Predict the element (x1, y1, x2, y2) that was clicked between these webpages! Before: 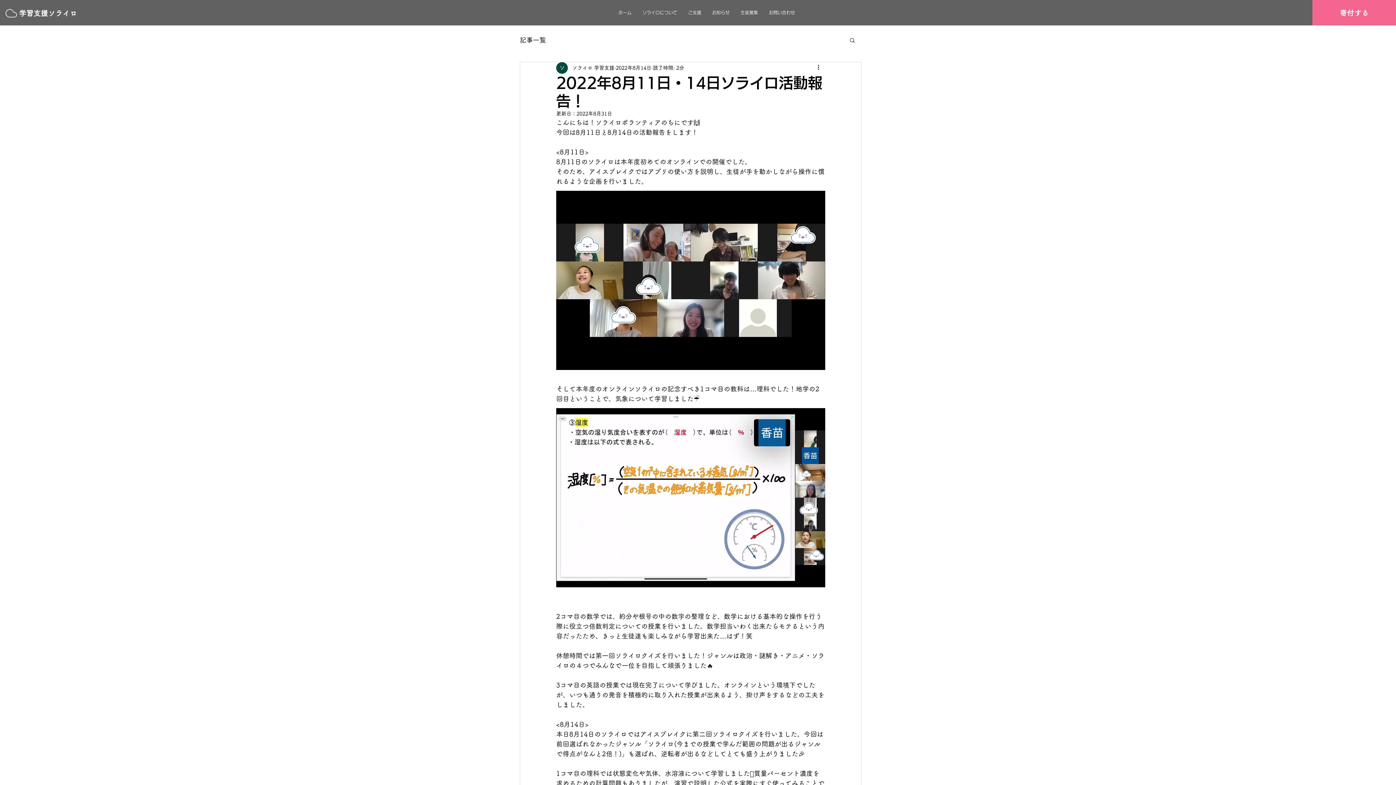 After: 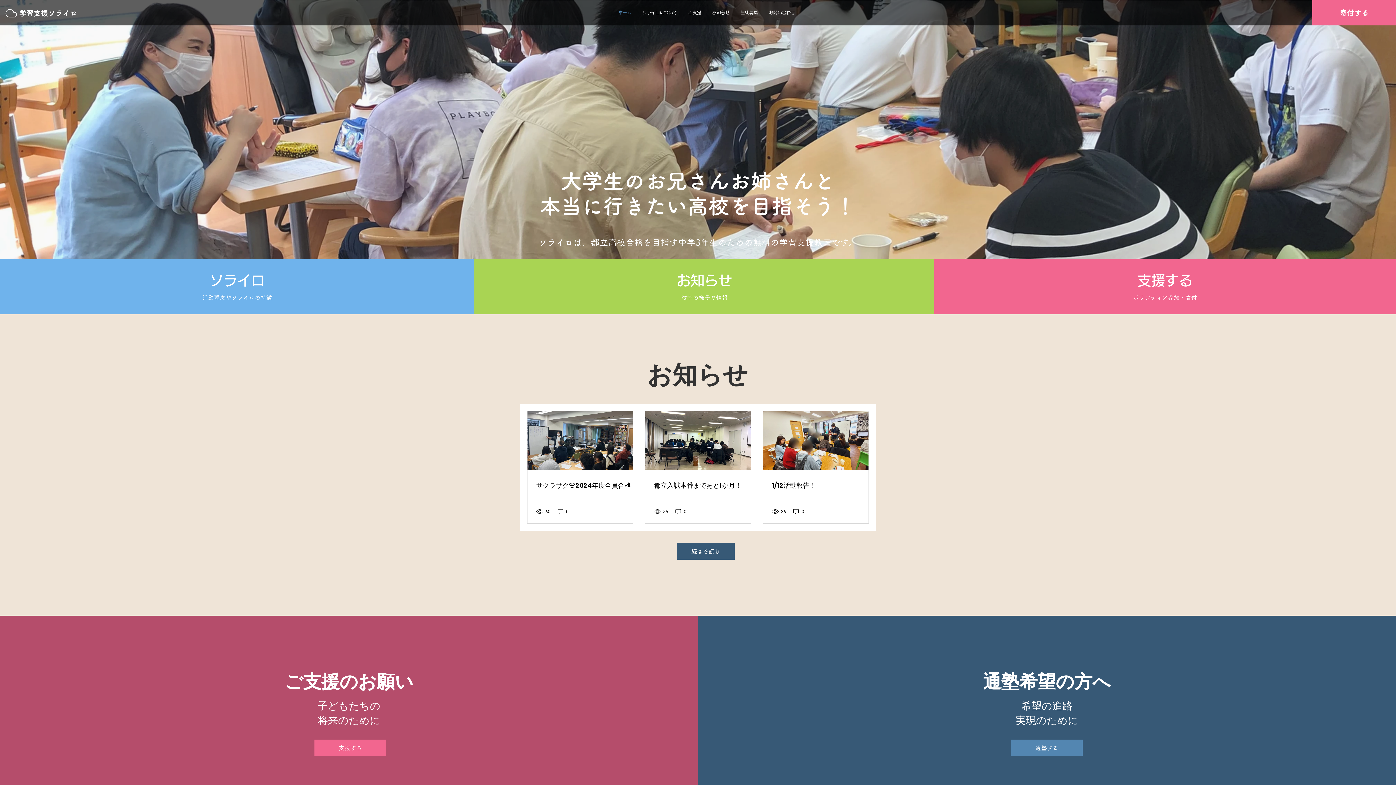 Action: label: 学習支援ソライロ bbox: (18, 7, 77, 18)